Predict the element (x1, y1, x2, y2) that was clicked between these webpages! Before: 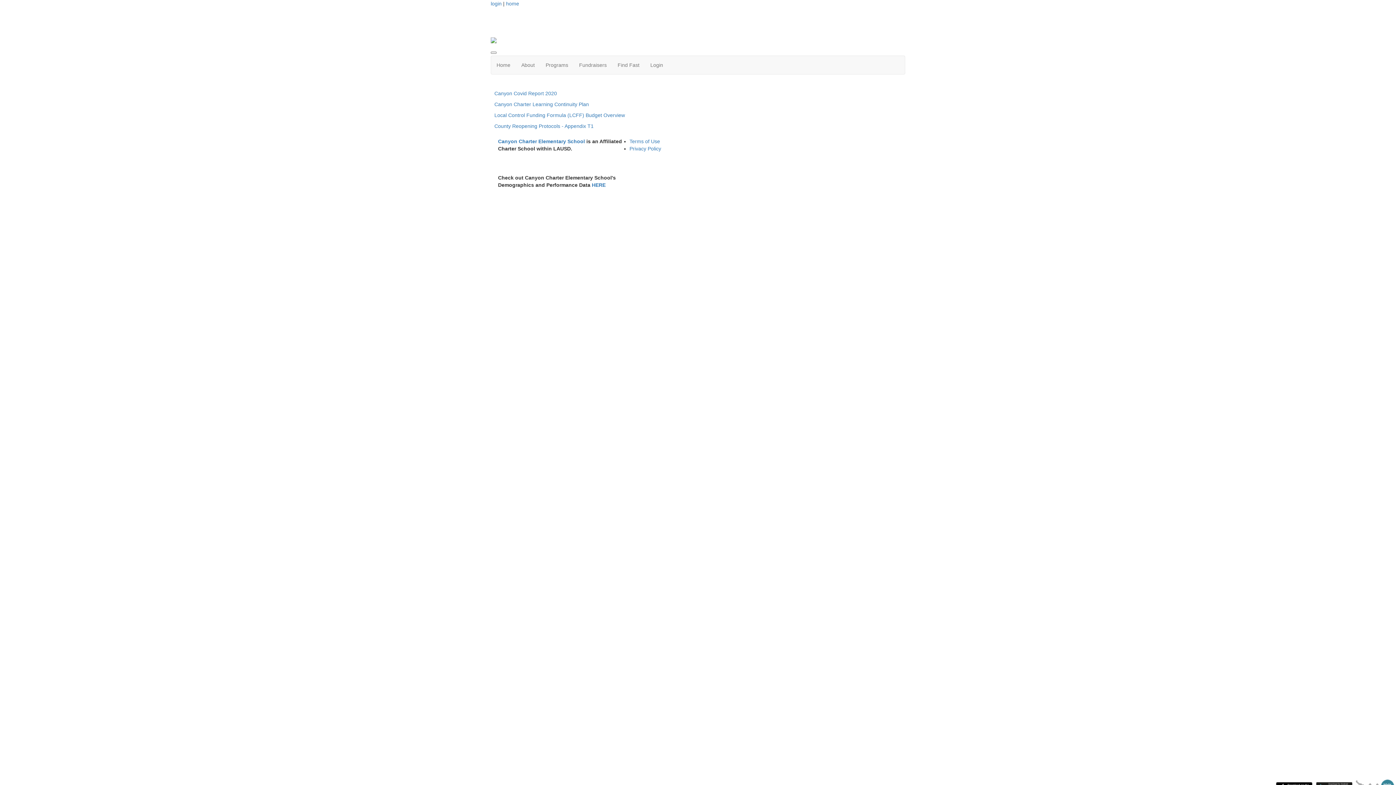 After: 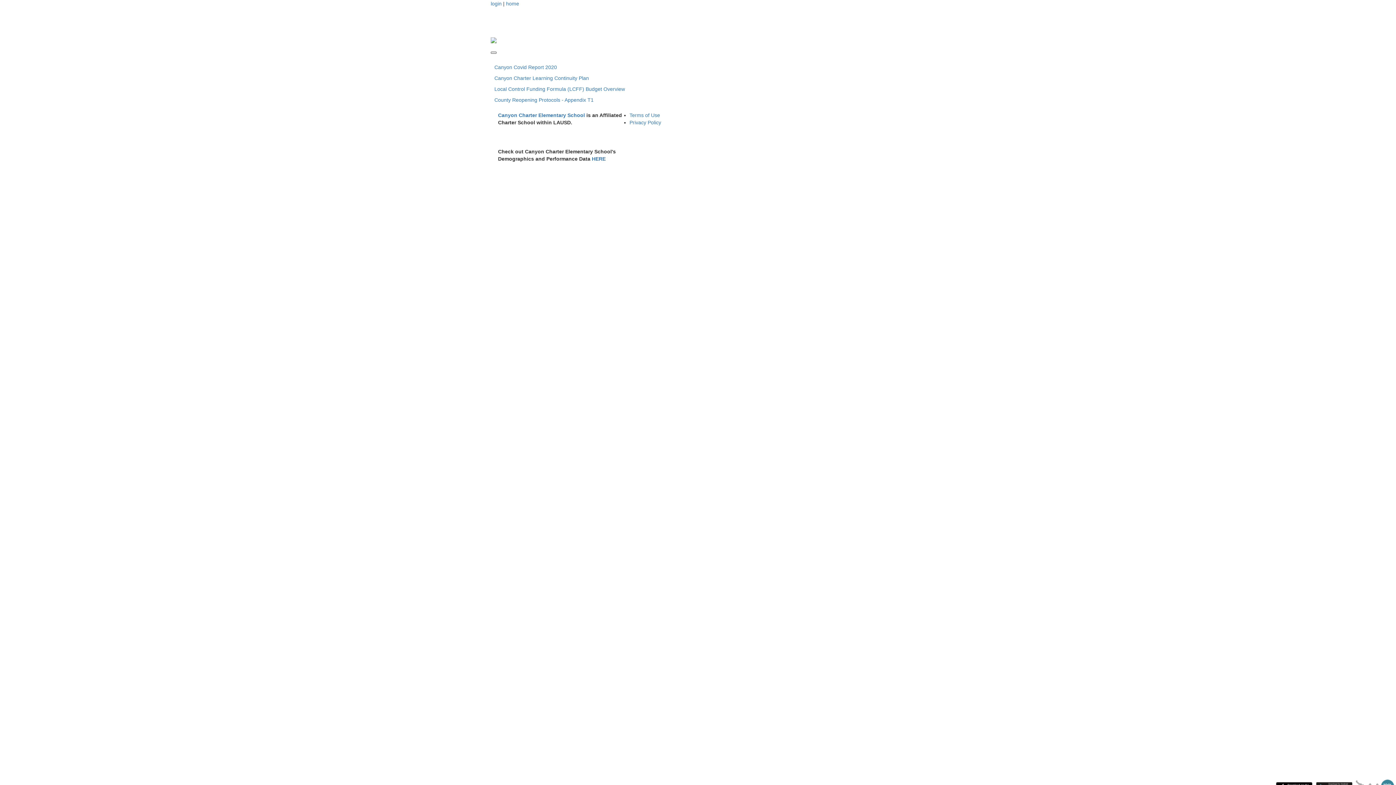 Action: bbox: (490, 51, 496, 53)